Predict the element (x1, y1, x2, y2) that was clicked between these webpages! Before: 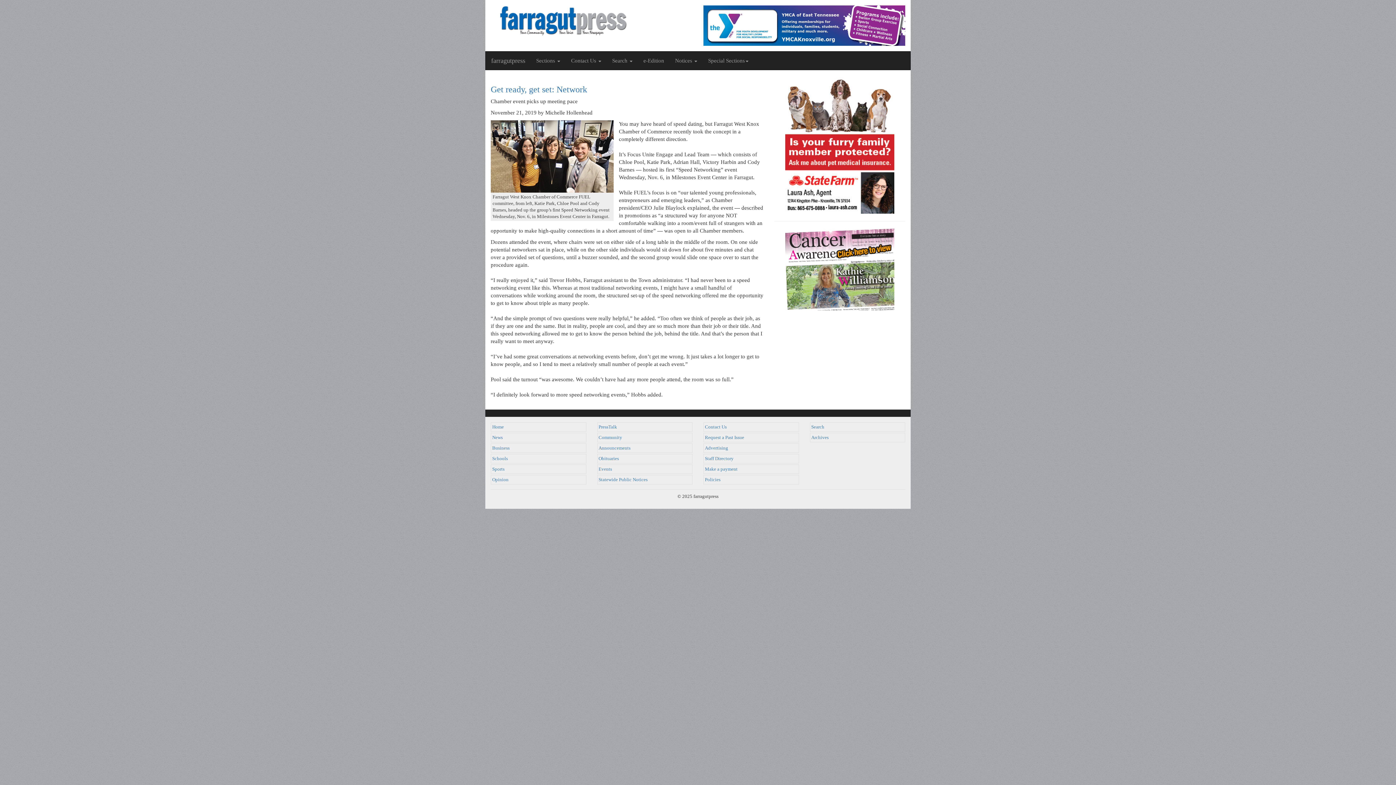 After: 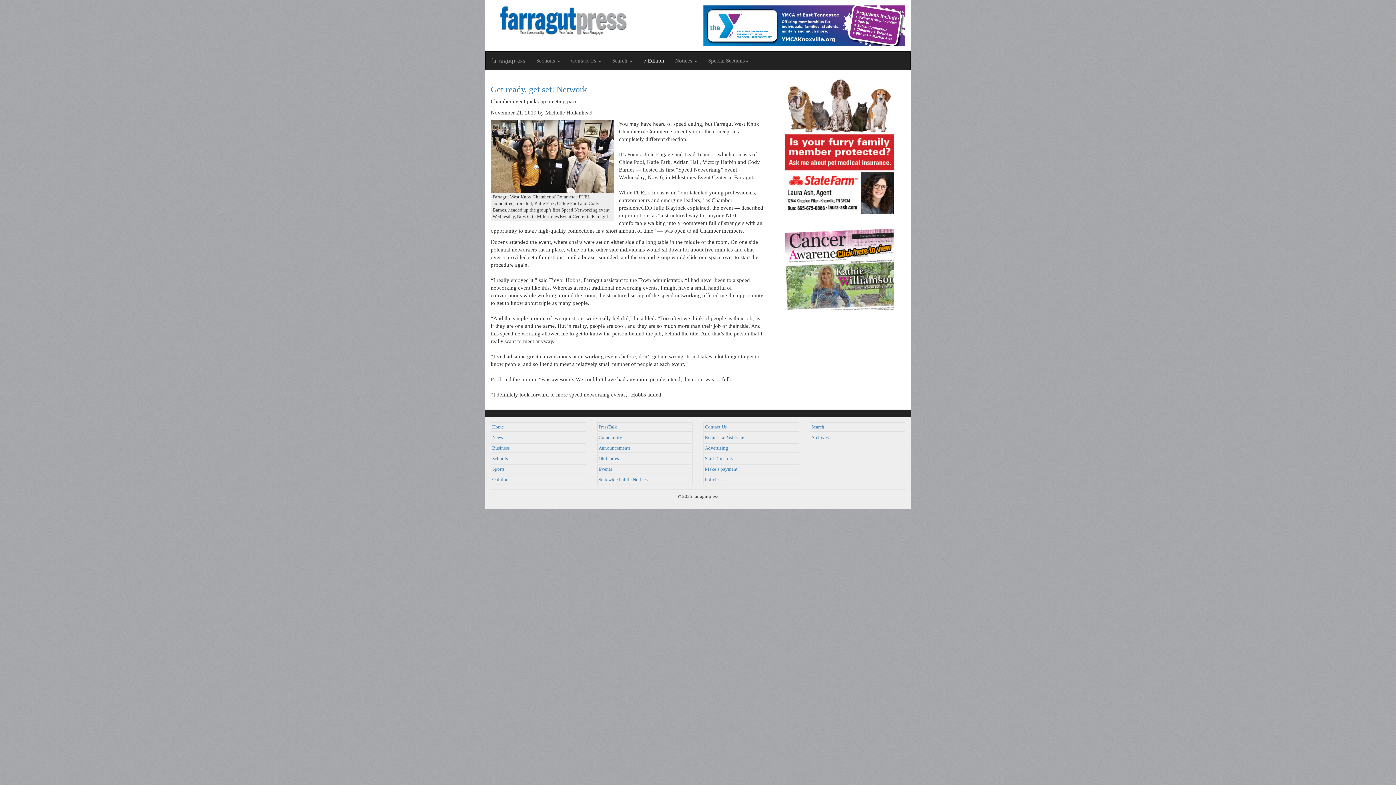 Action: label: e-Edition bbox: (638, 51, 669, 69)